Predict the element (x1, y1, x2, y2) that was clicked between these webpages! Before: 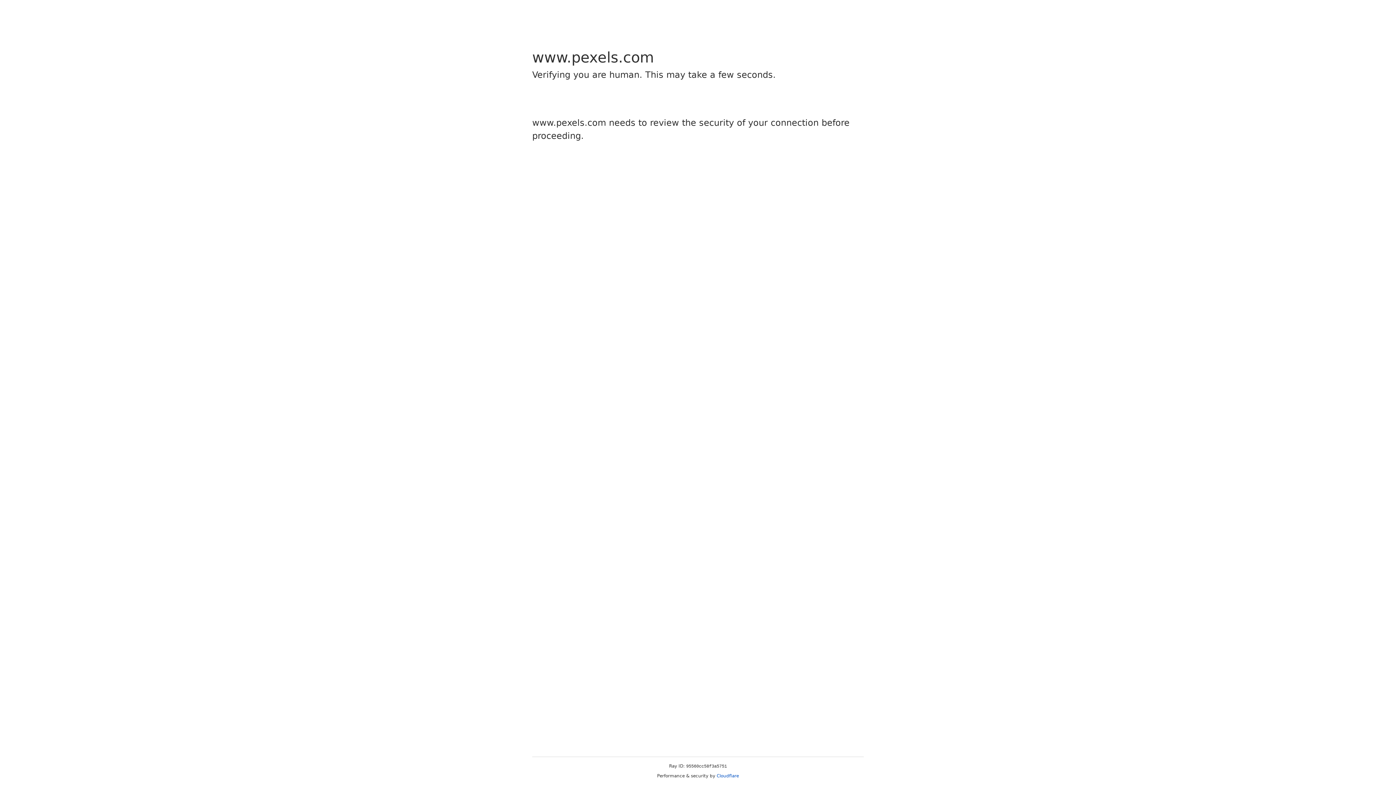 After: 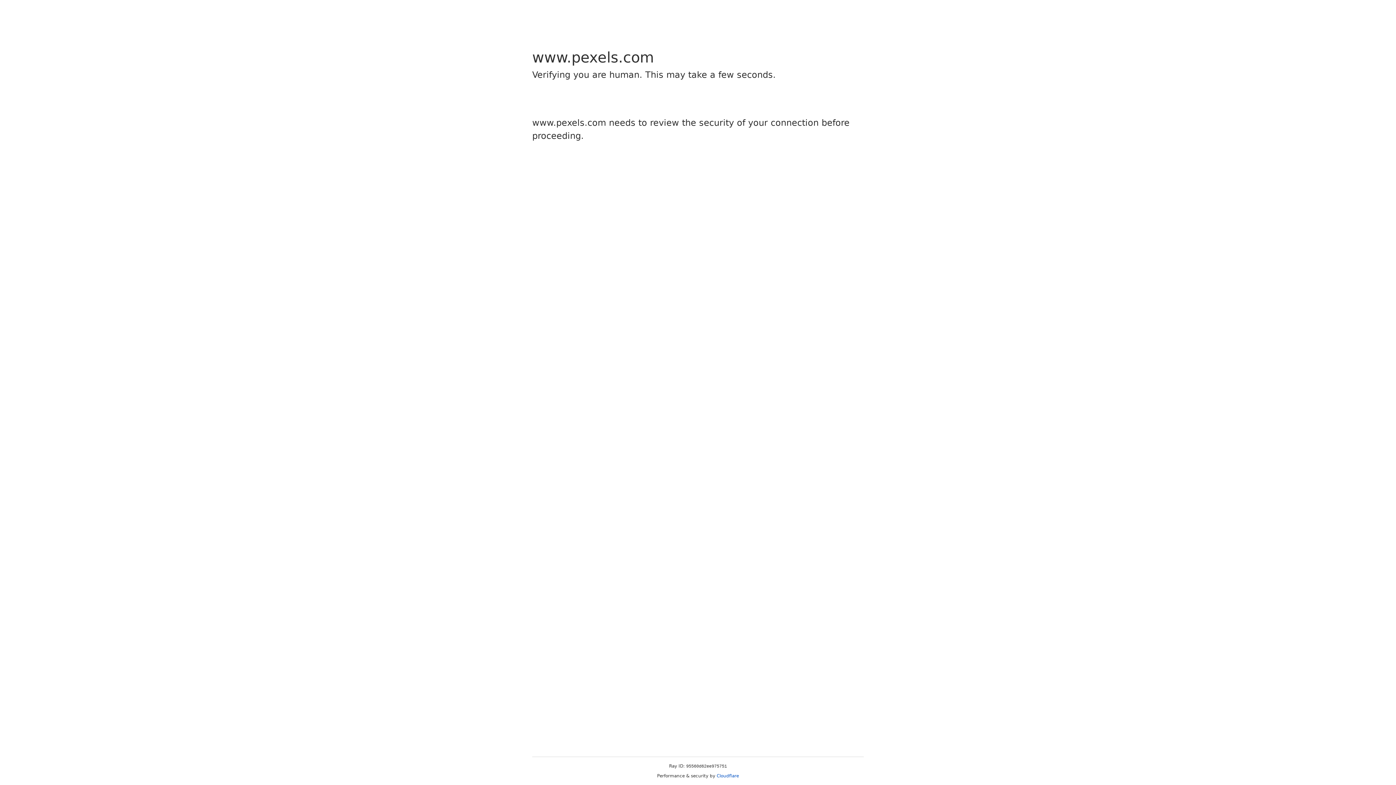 Action: label: Cloudflare bbox: (716, 773, 739, 778)